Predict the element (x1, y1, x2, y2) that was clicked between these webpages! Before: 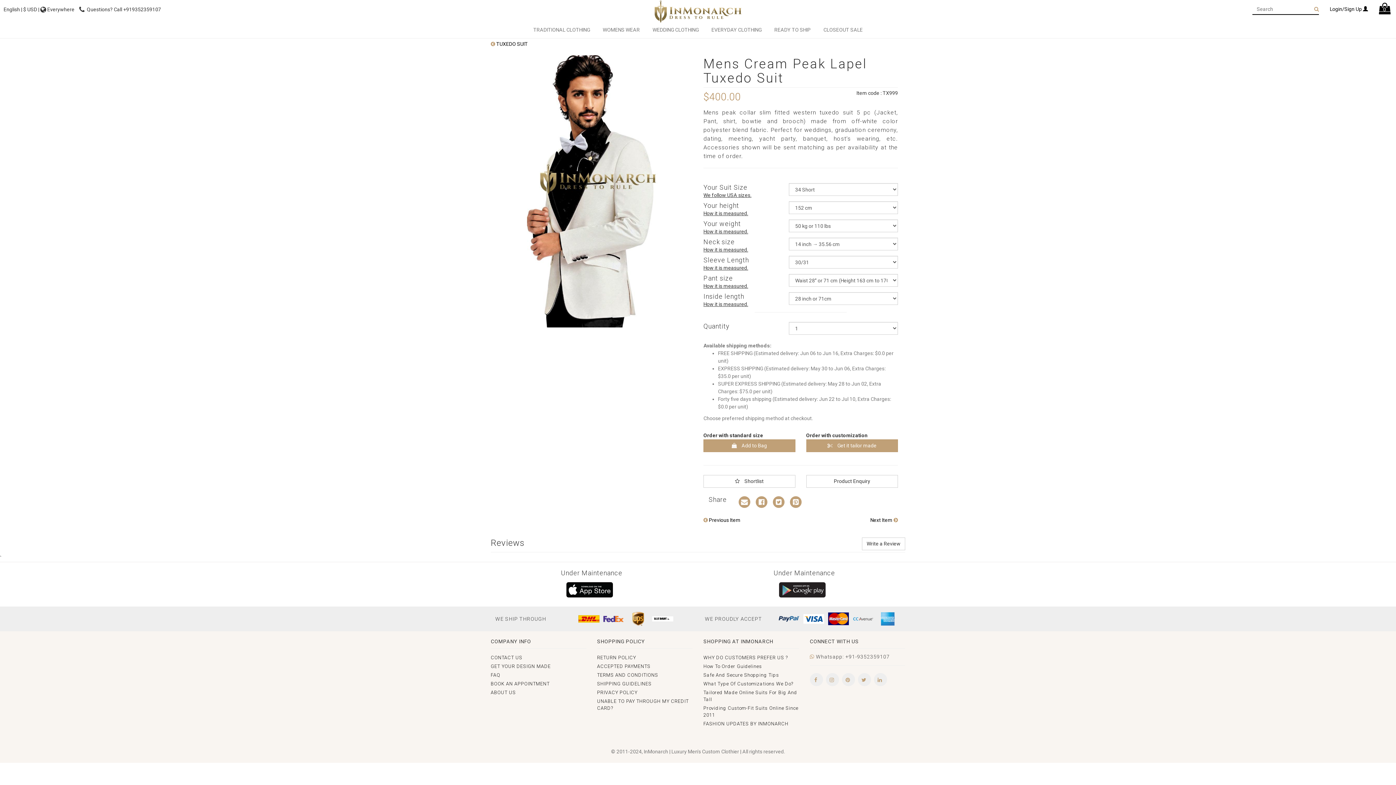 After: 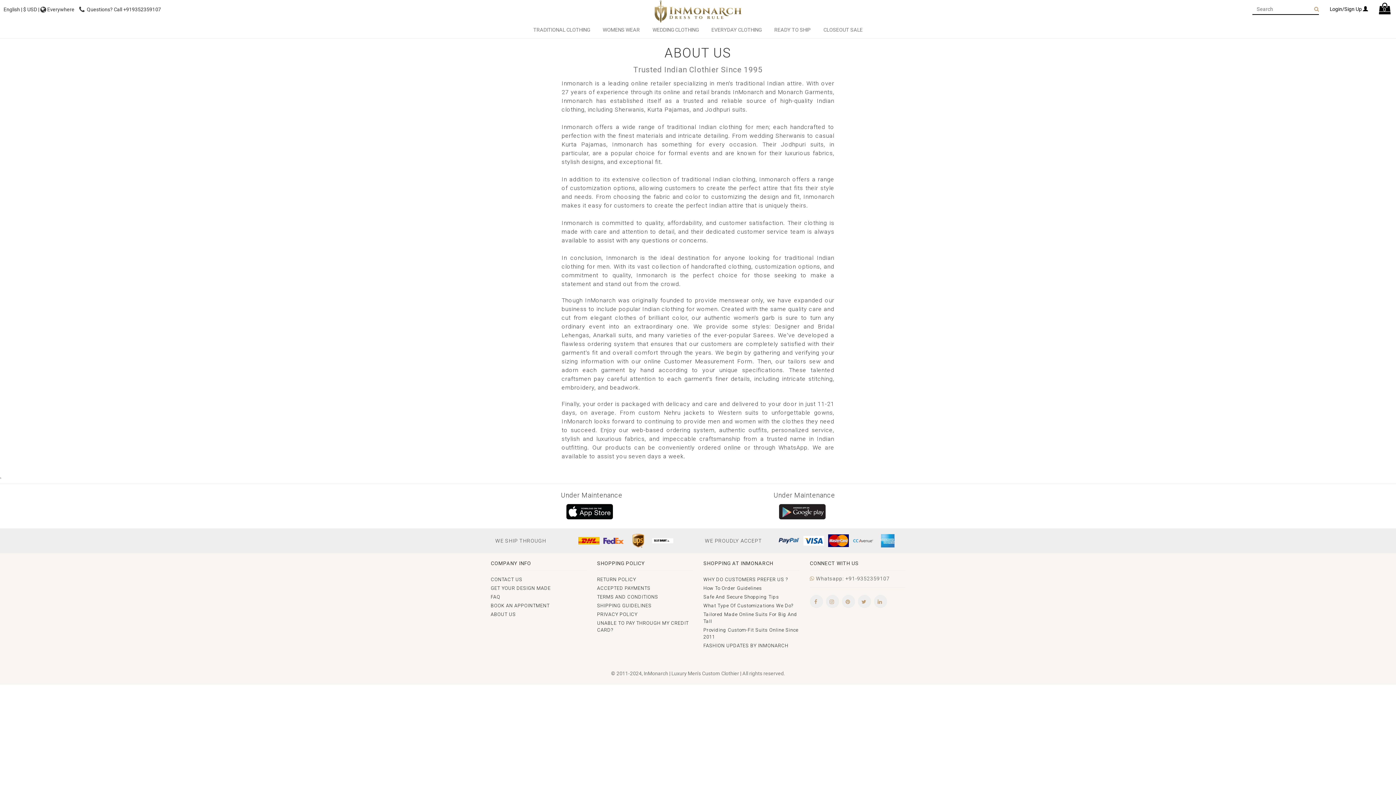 Action: bbox: (490, 689, 586, 698) label: ABOUT US